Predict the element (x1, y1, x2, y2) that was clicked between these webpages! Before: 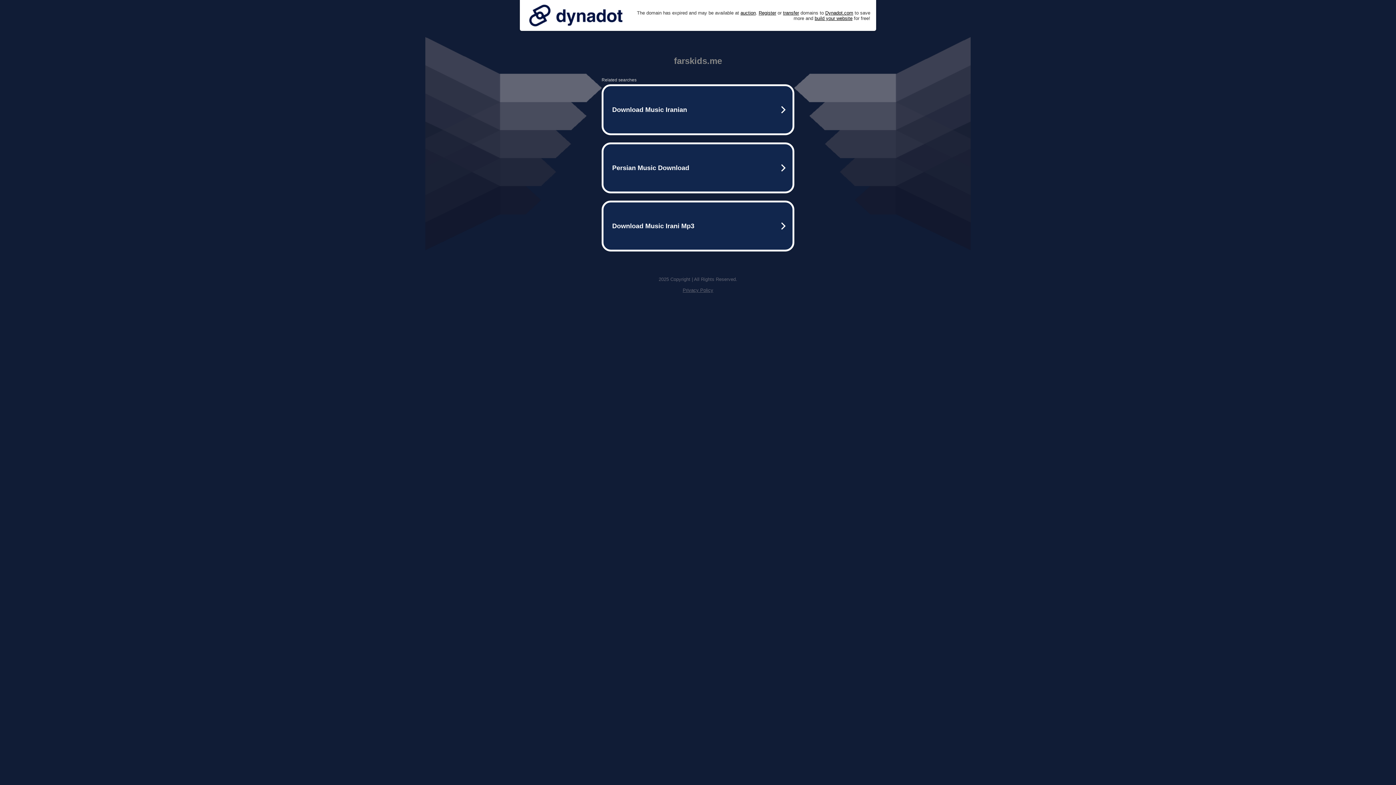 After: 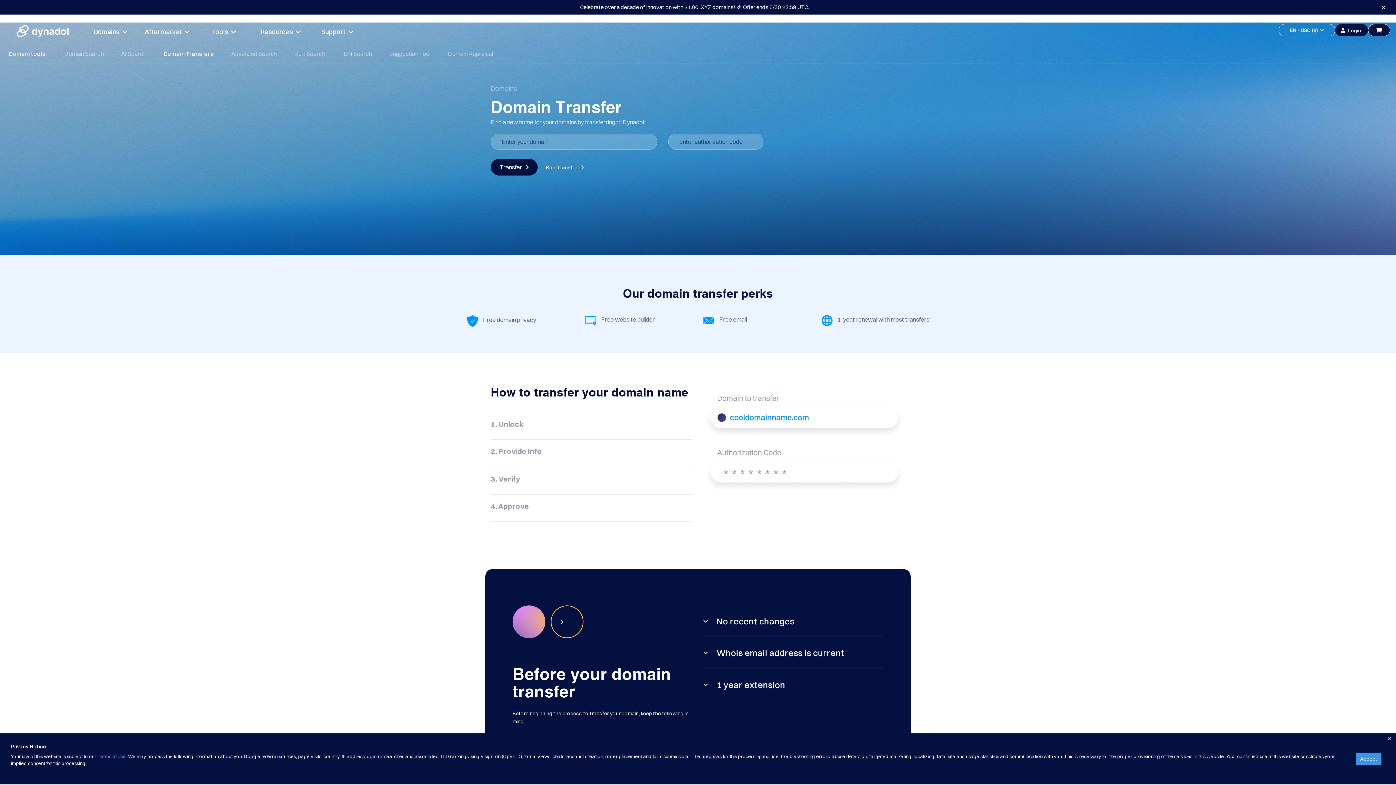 Action: label: transfer bbox: (783, 10, 799, 15)